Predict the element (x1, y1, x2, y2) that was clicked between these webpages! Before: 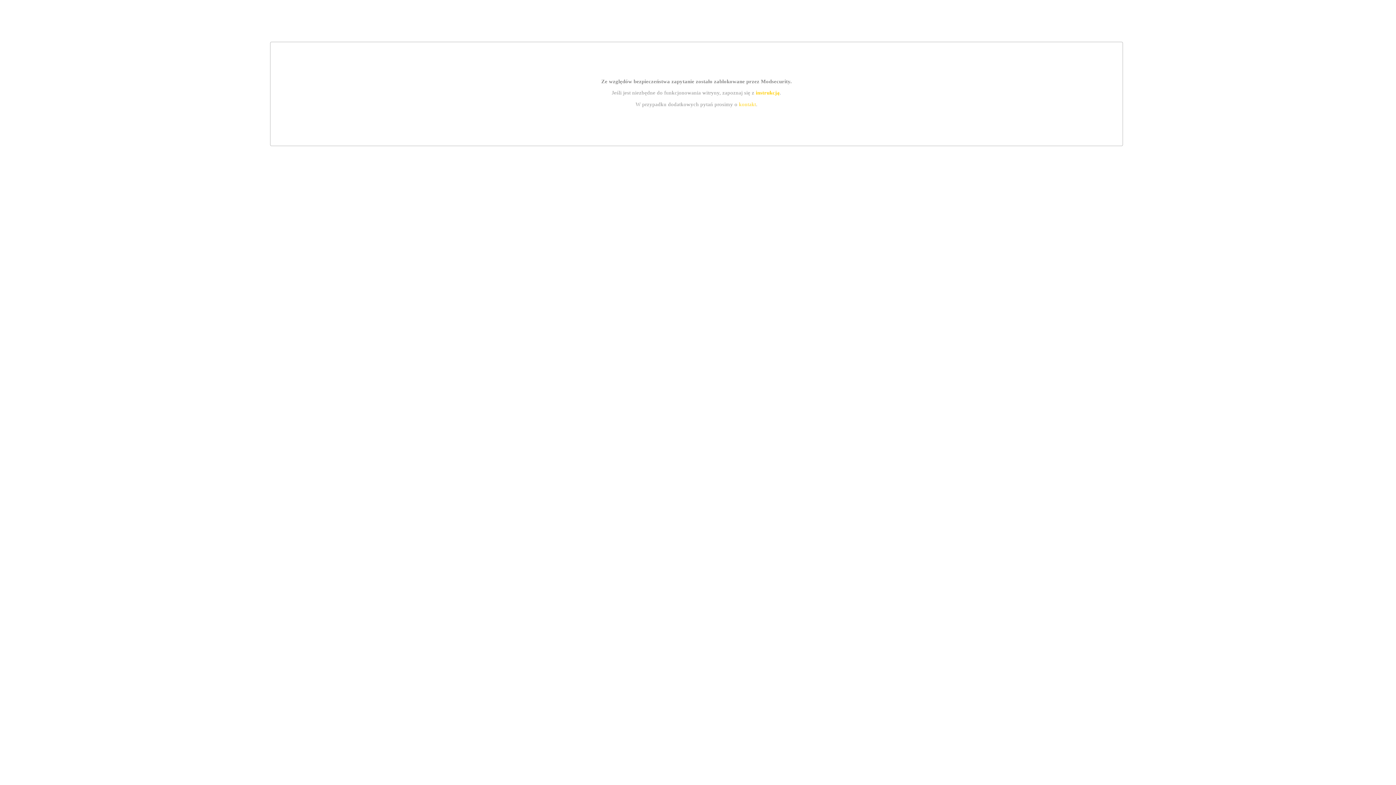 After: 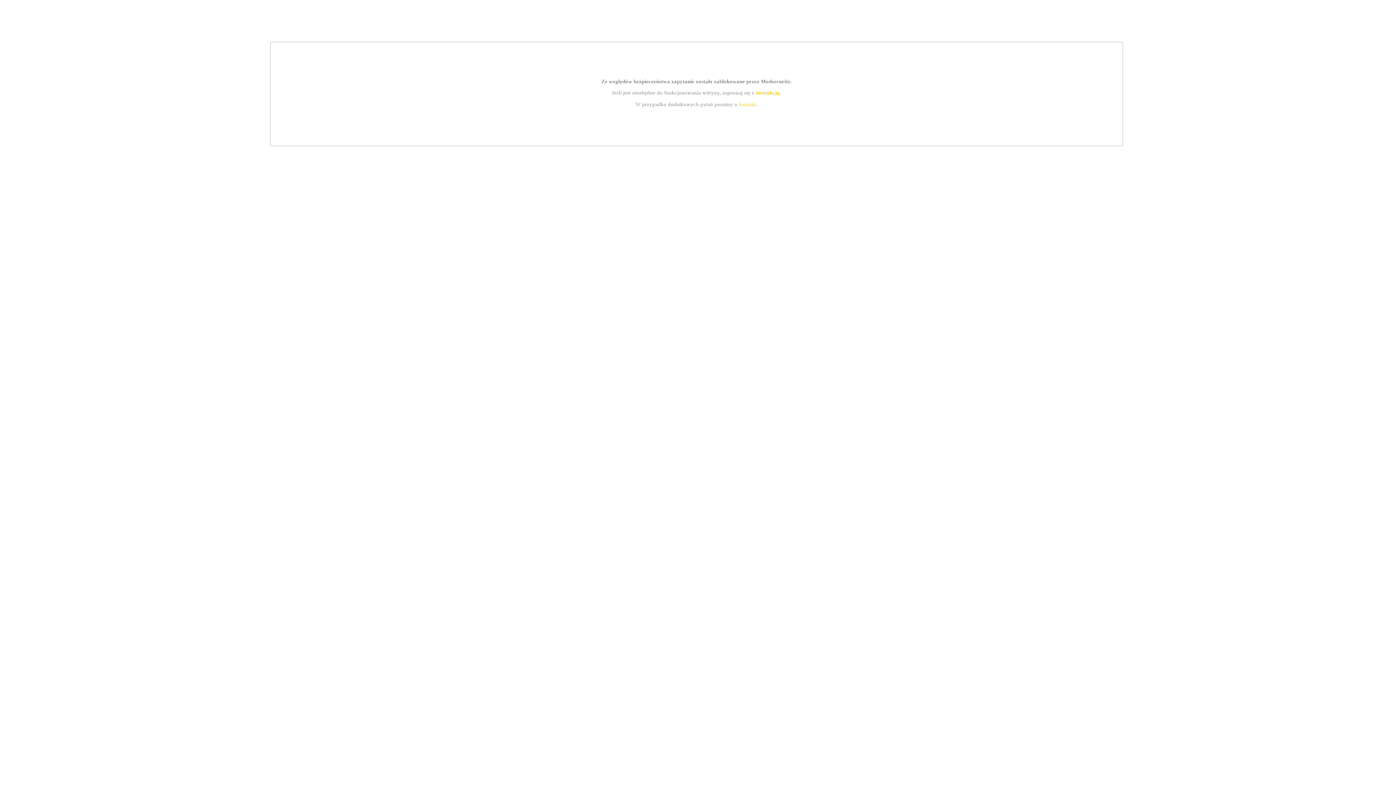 Action: bbox: (739, 101, 756, 107) label: kontakt